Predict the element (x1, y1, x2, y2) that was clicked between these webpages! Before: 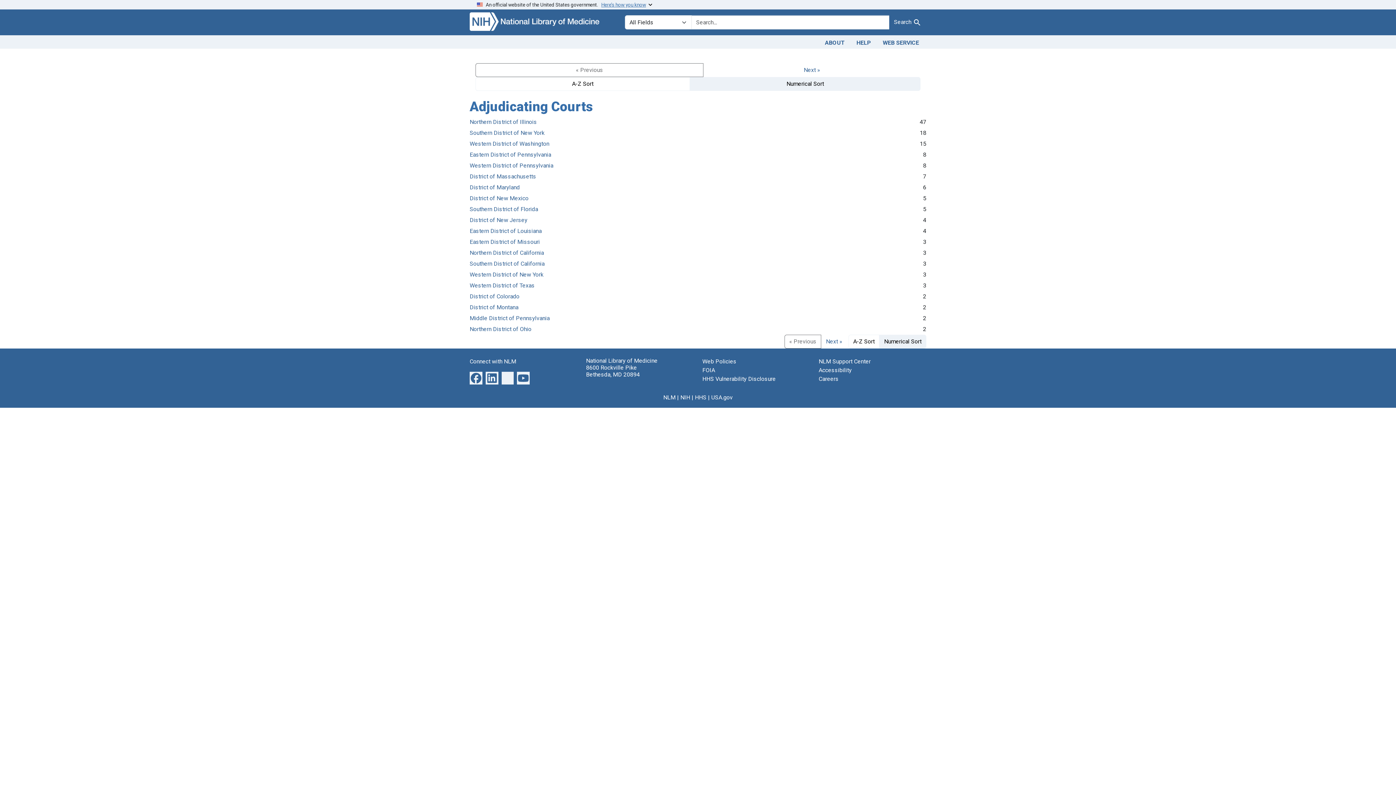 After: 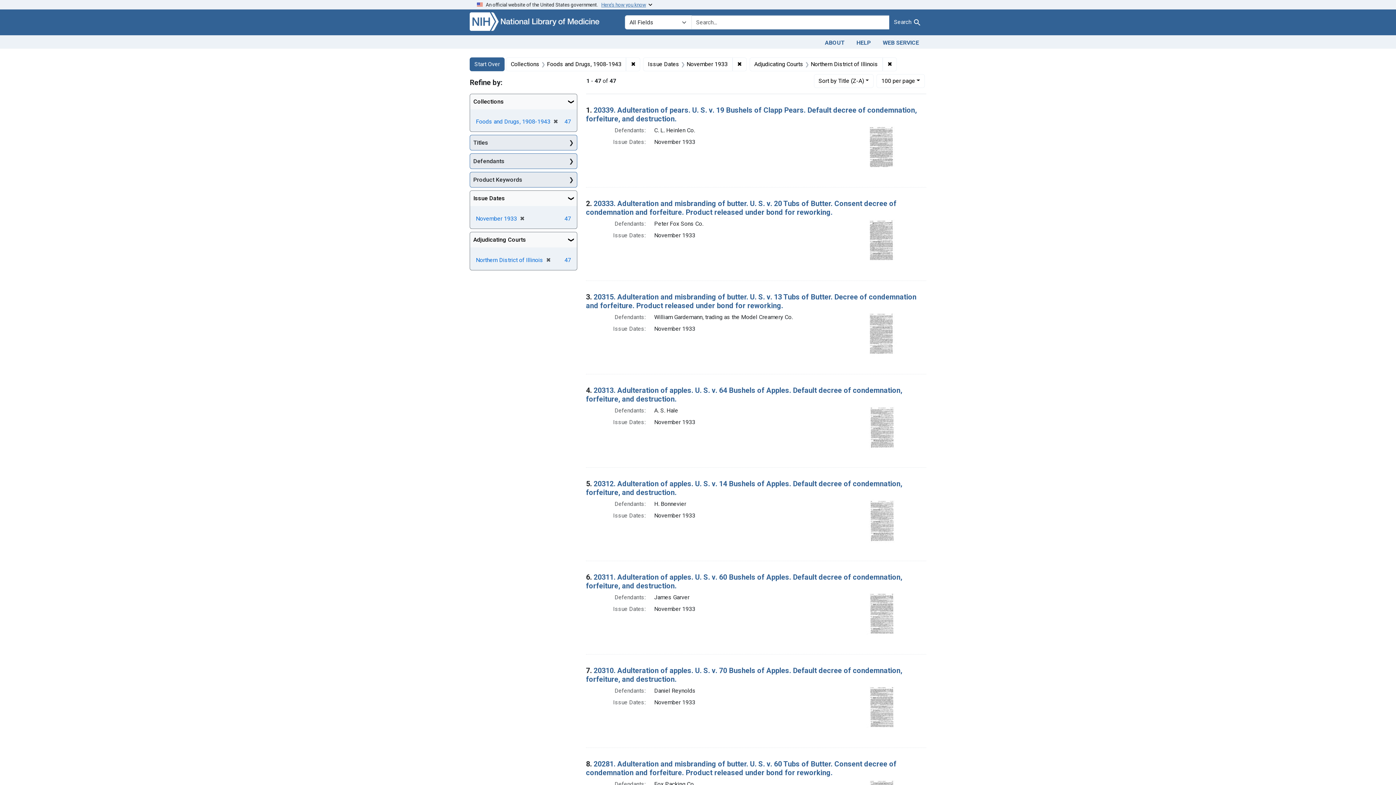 Action: label: Northern District of Illinois bbox: (469, 118, 537, 125)